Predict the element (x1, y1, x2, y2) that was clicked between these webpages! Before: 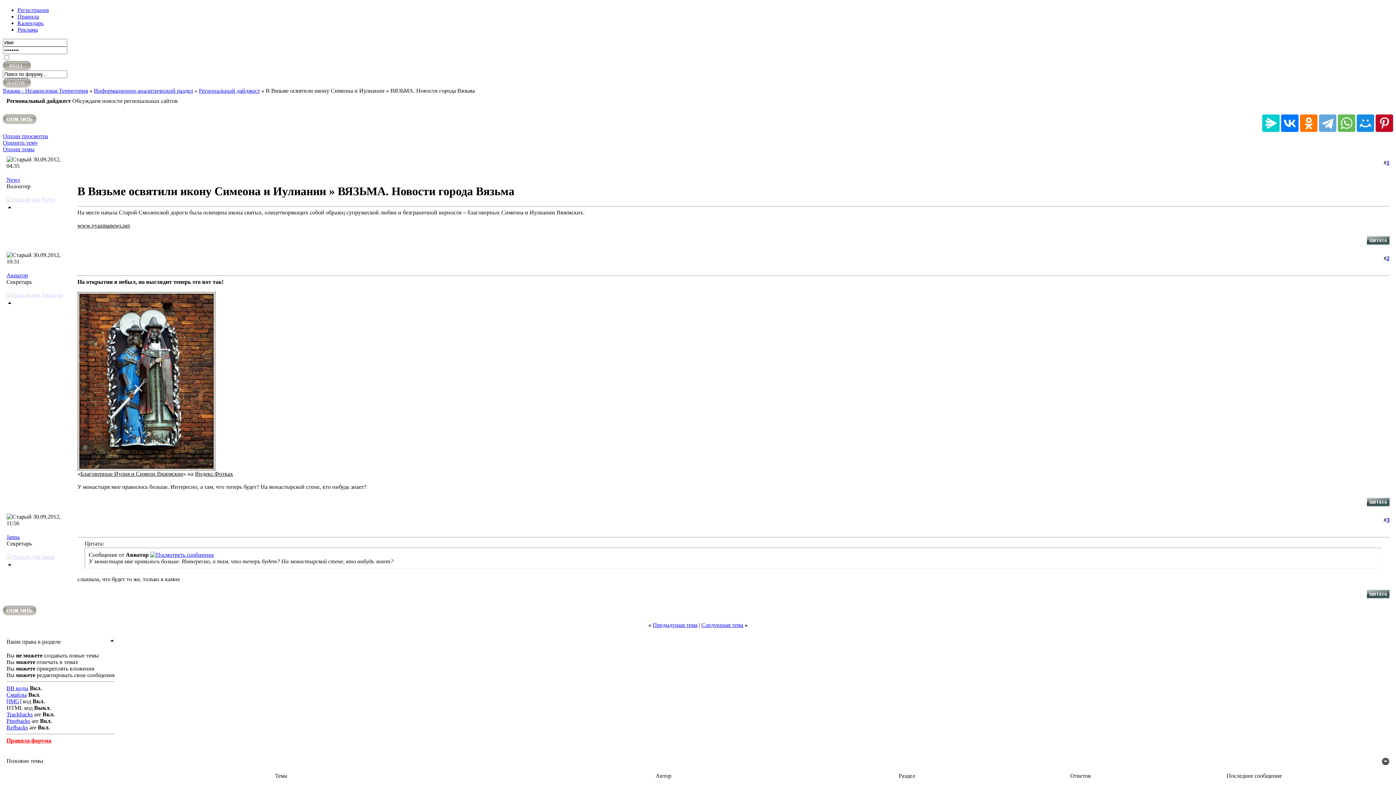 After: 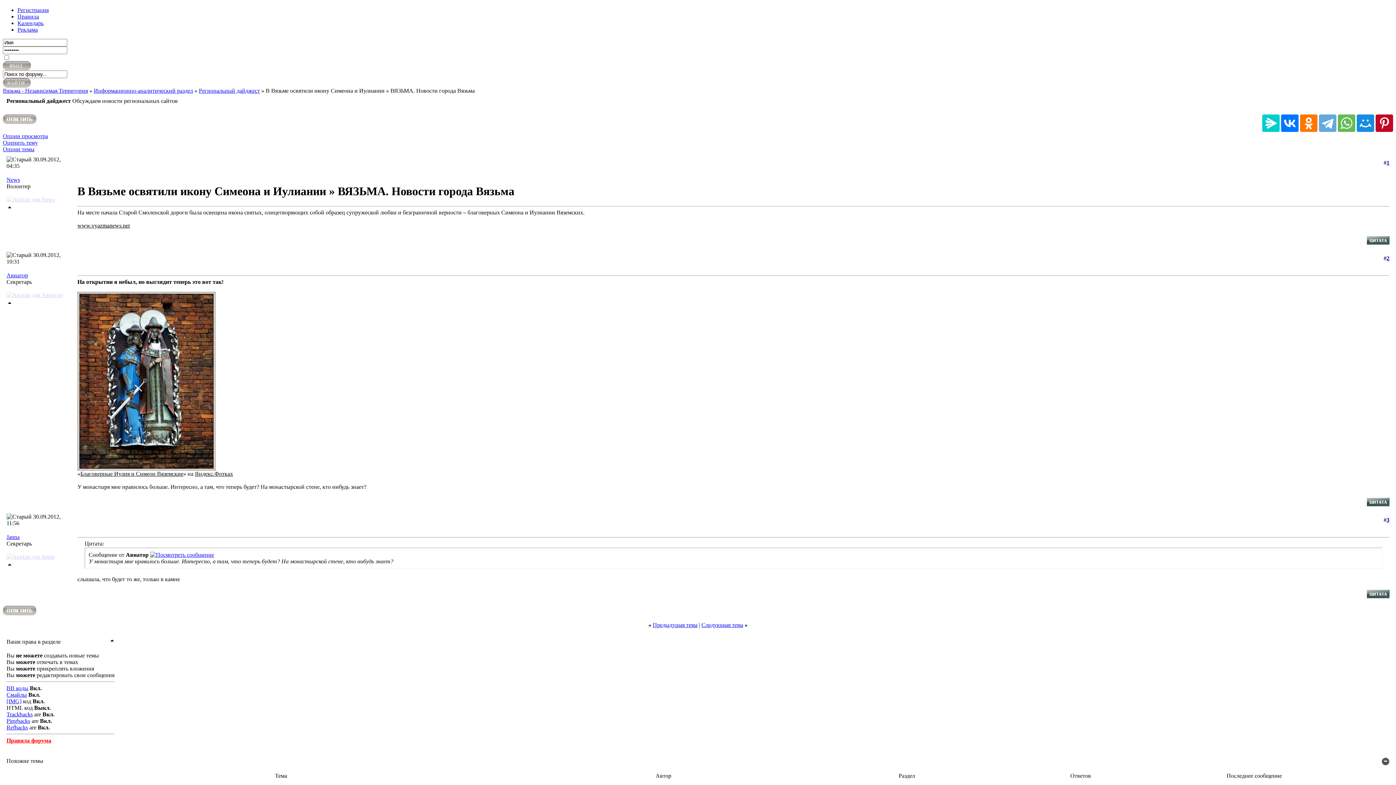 Action: bbox: (6, 513, 31, 519)